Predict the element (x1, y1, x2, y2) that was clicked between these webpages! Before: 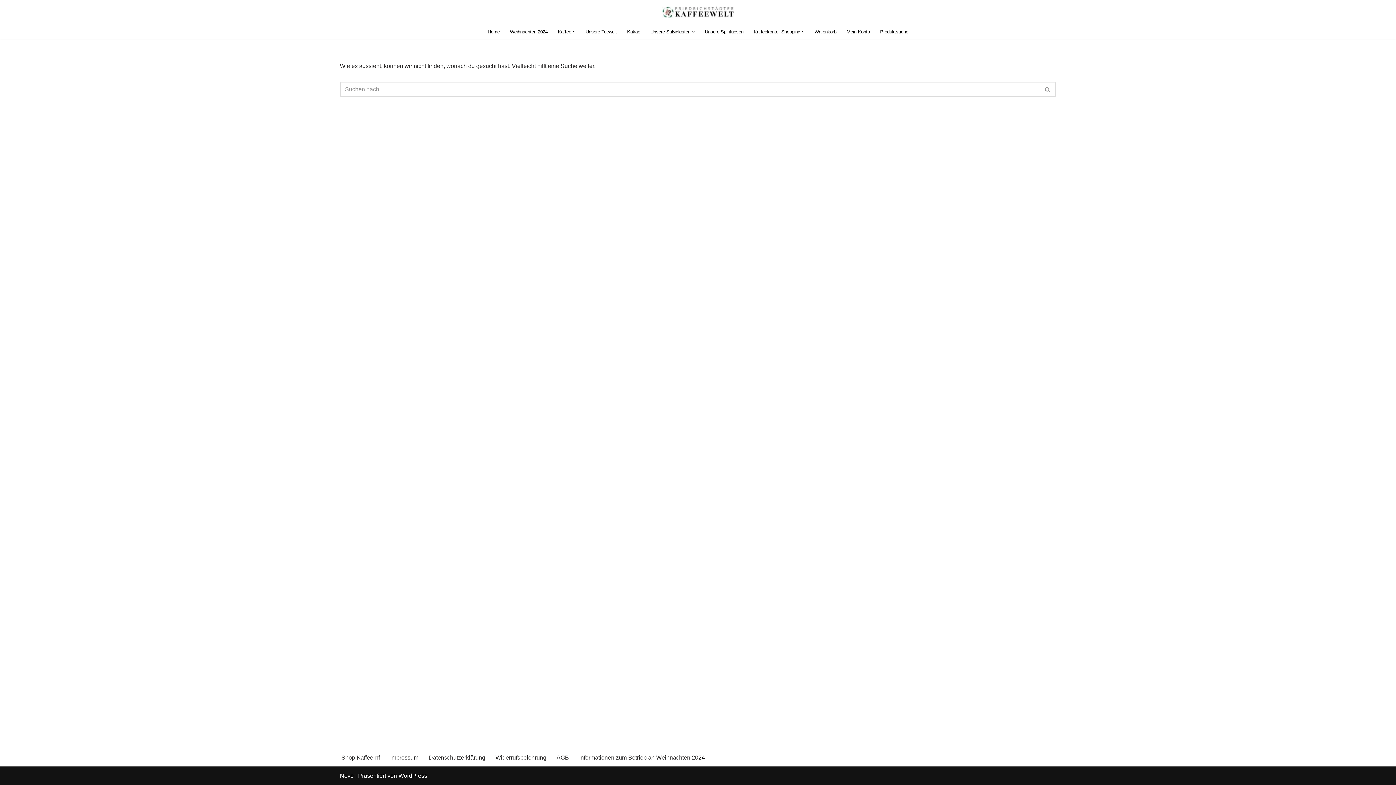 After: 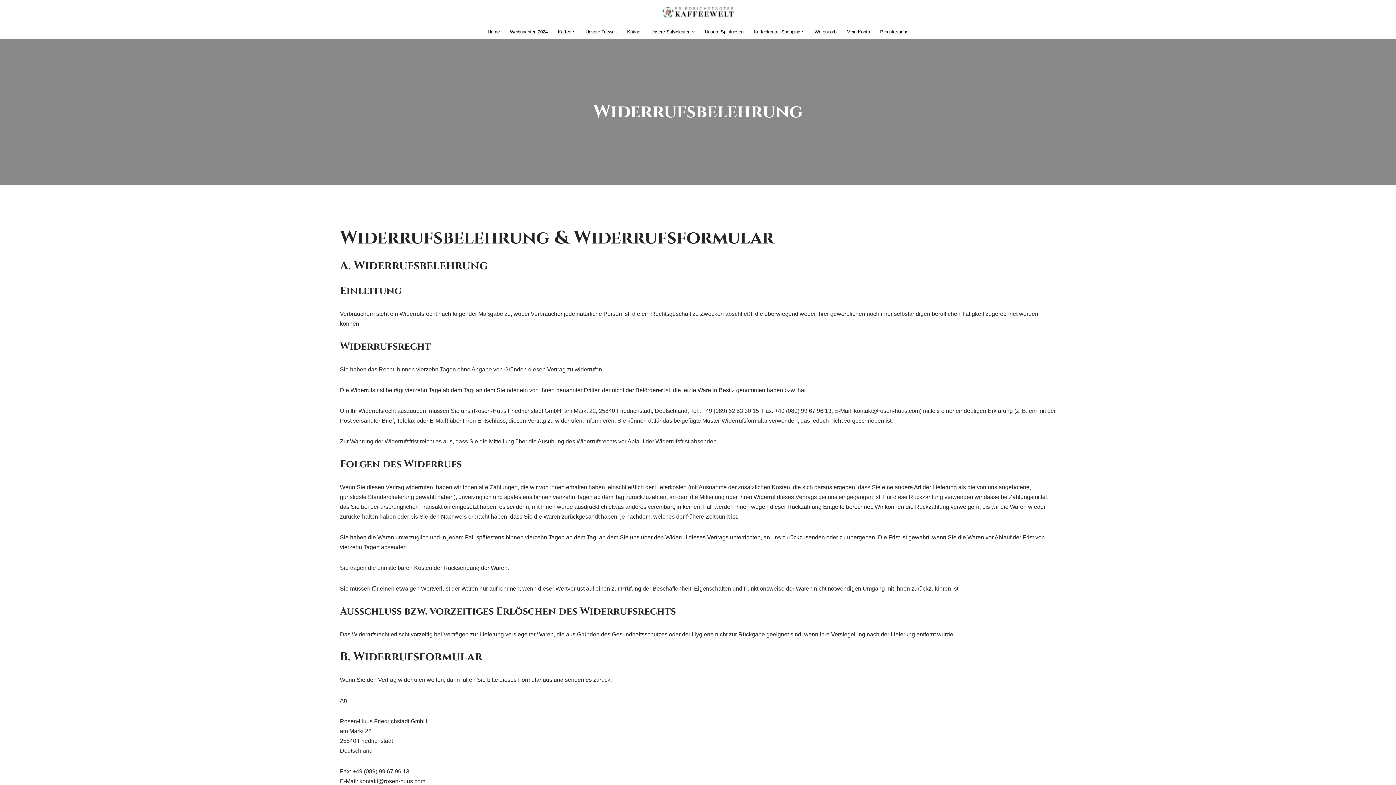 Action: bbox: (495, 753, 546, 762) label: Widerrufsbelehrung